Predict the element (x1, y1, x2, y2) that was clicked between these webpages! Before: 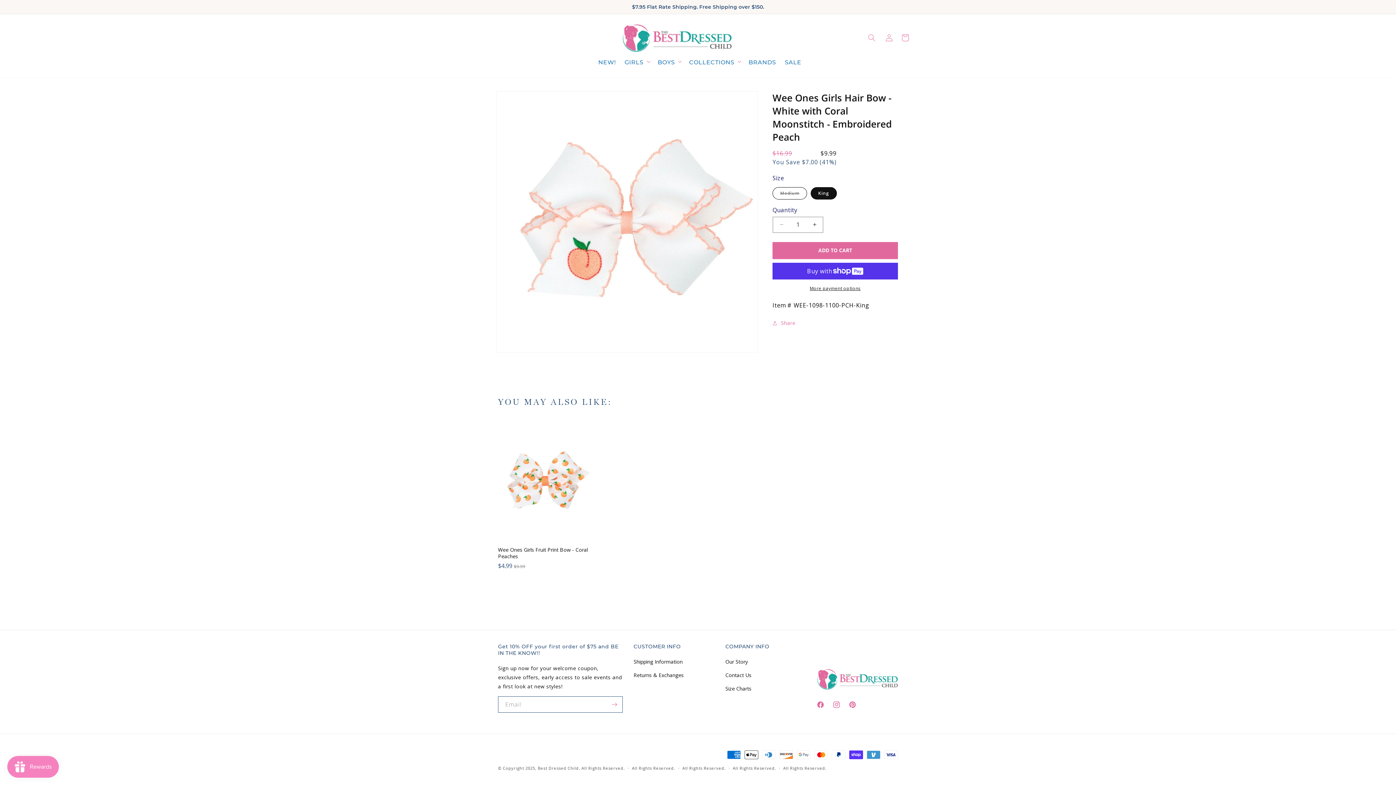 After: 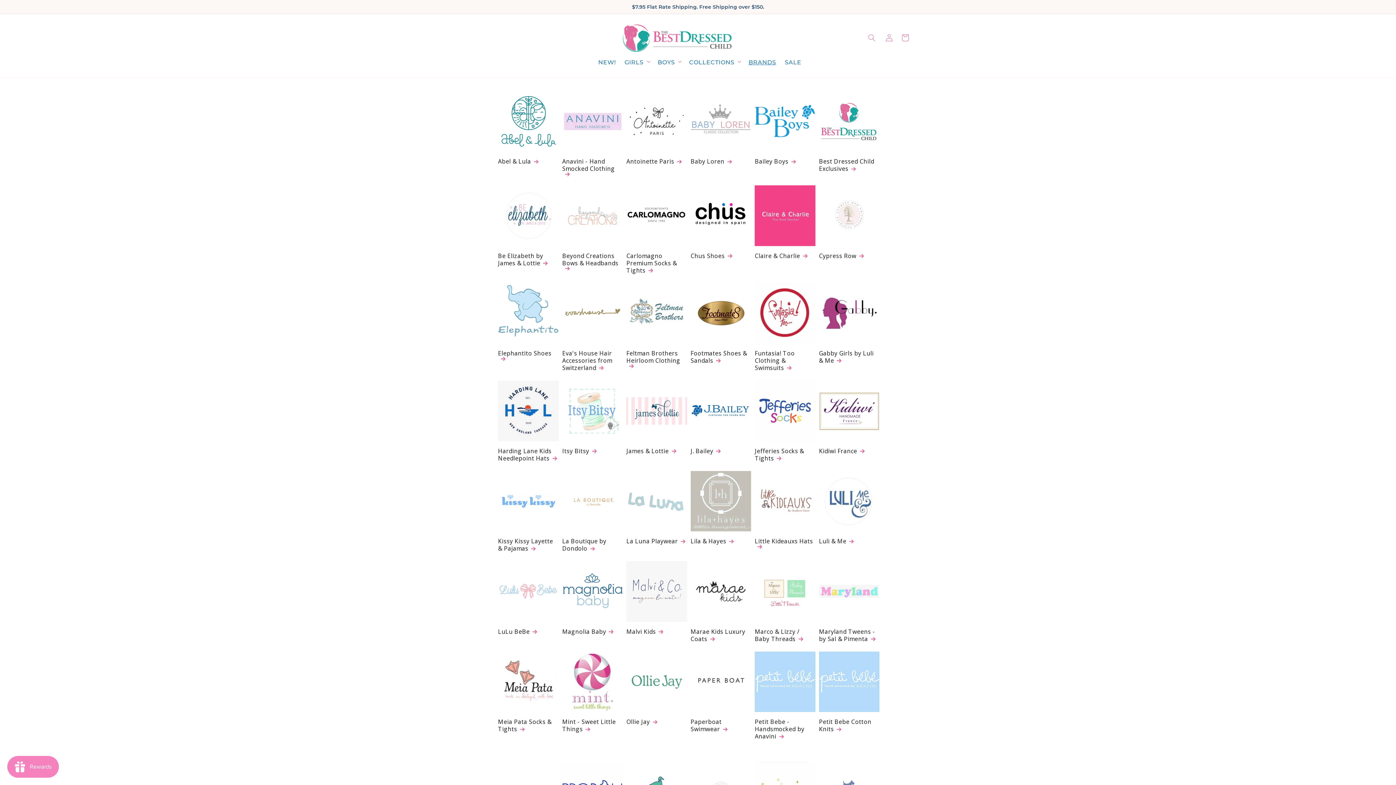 Action: bbox: (744, 54, 780, 70) label: BRANDS